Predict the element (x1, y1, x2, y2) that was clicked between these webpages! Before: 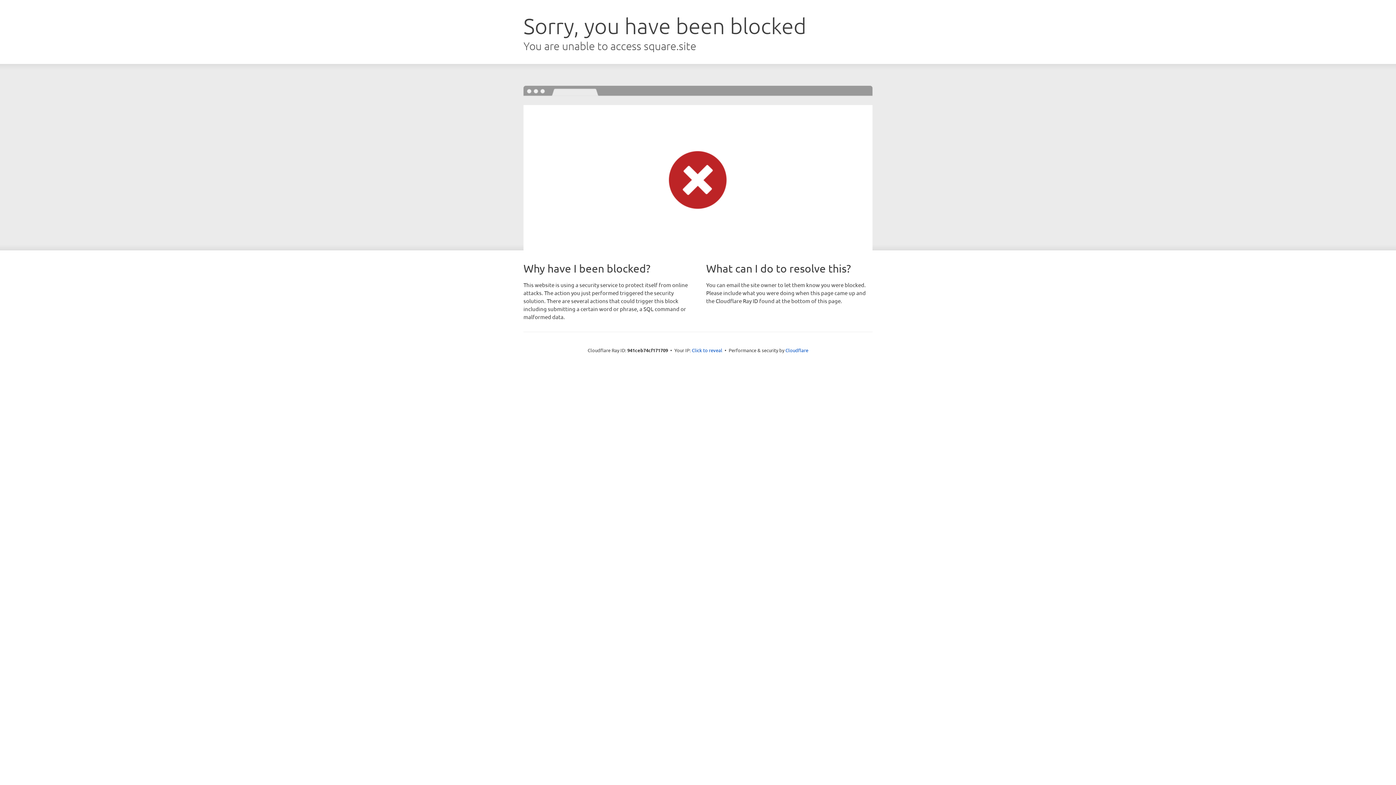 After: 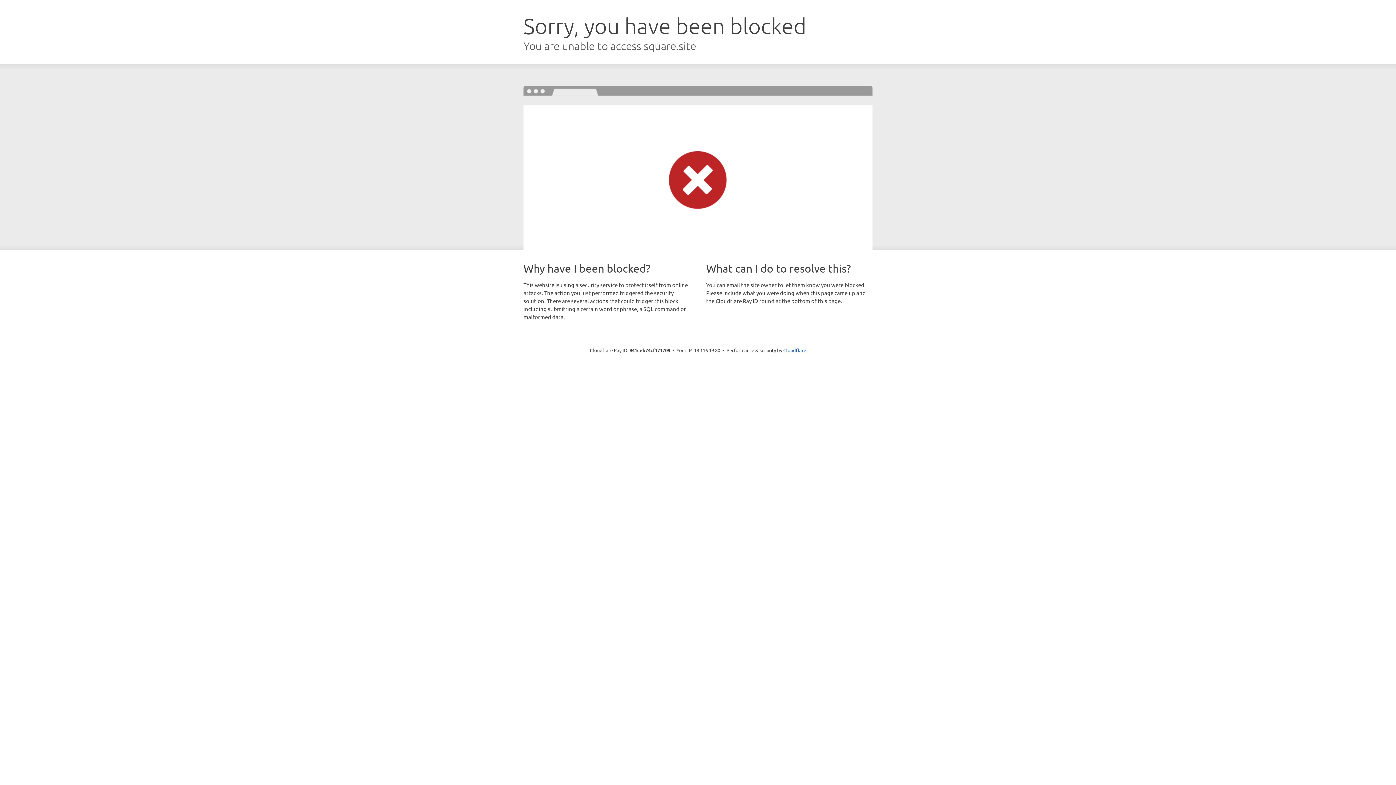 Action: label: Click to reveal bbox: (692, 346, 722, 353)